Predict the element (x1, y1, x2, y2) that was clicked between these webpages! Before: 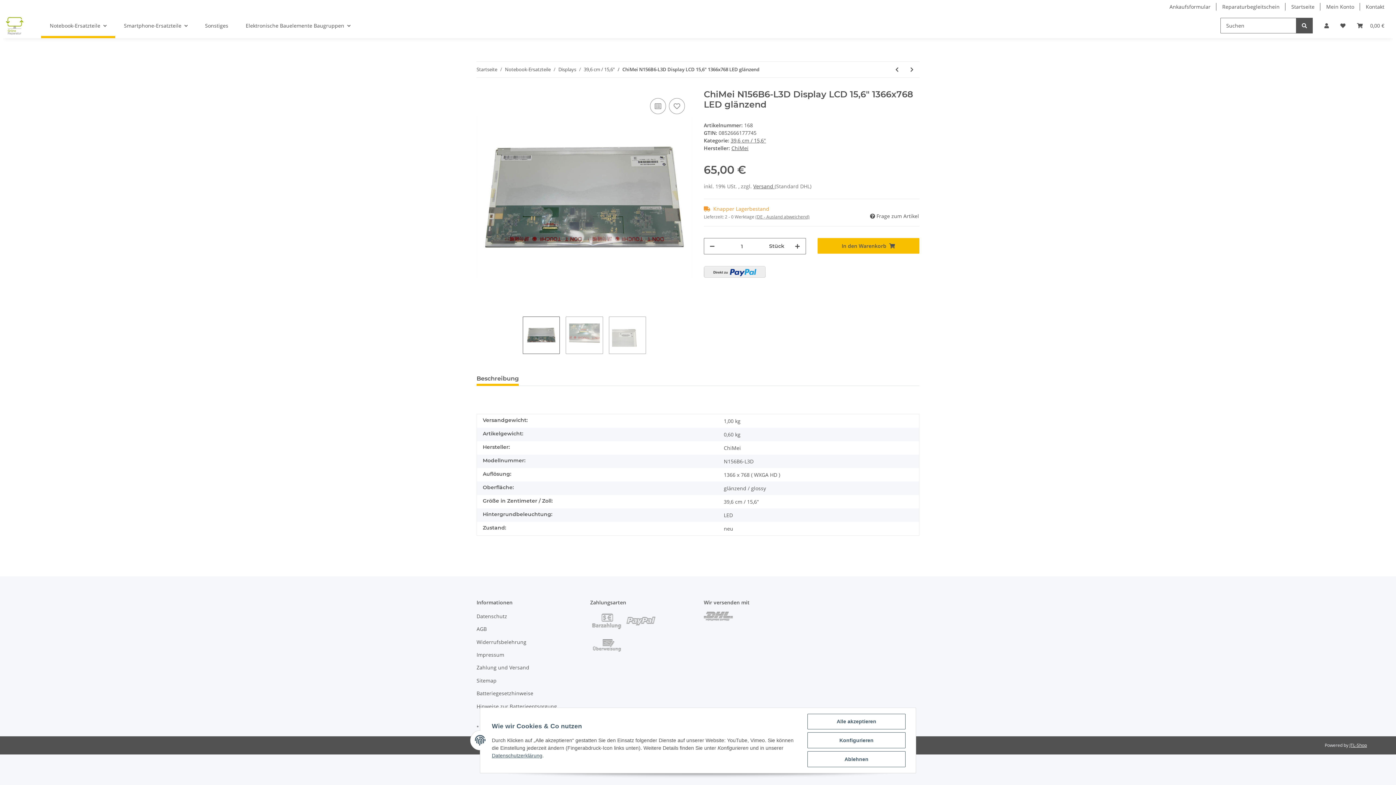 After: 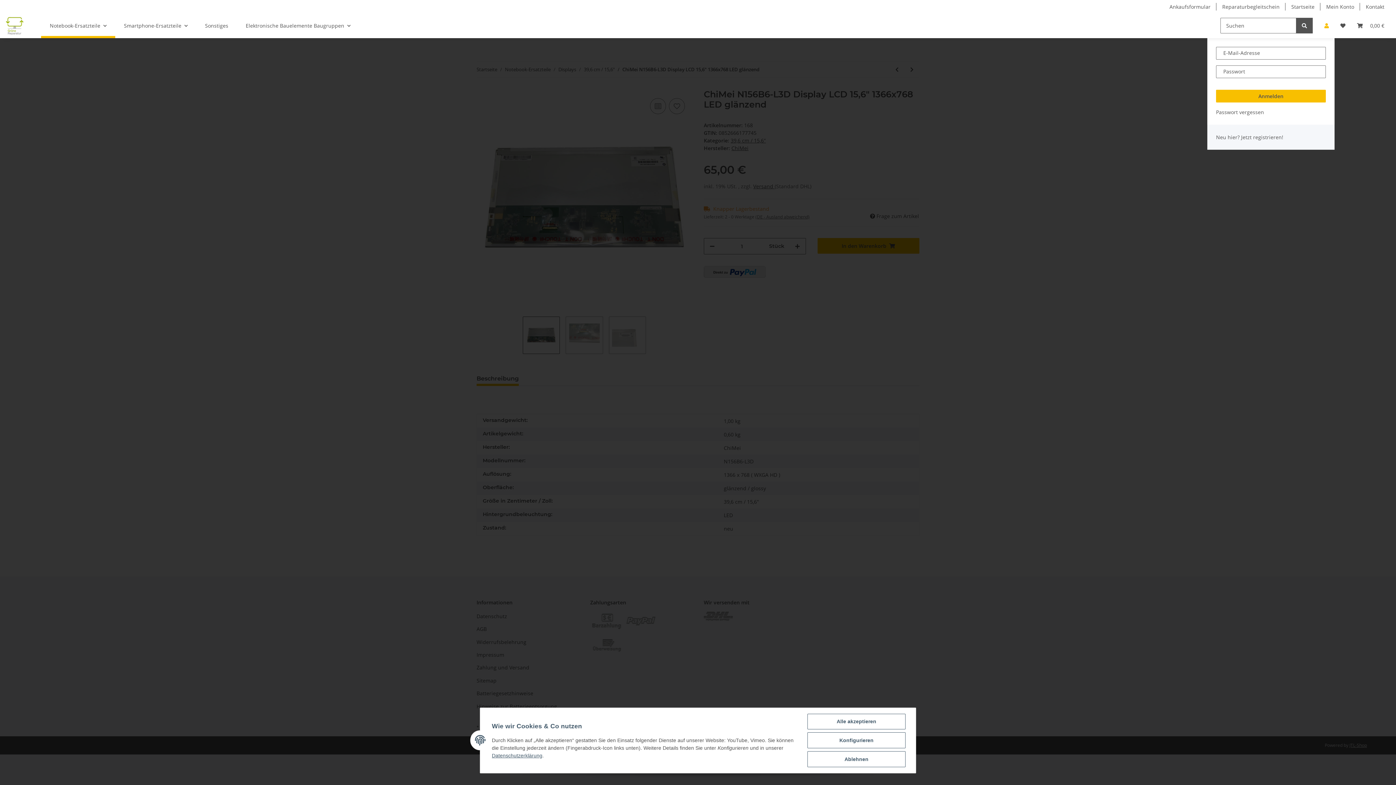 Action: label: Mein Konto bbox: (1318, 13, 1334, 38)